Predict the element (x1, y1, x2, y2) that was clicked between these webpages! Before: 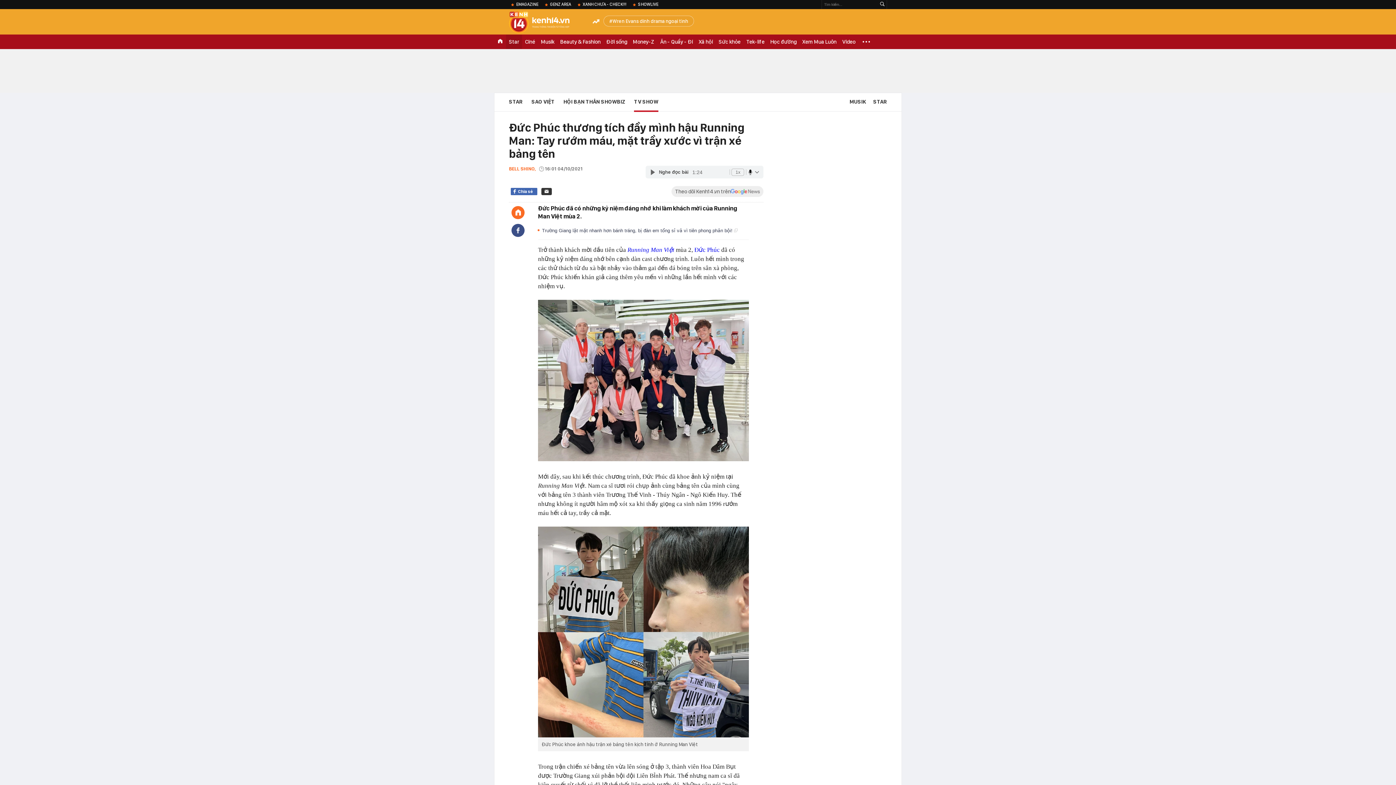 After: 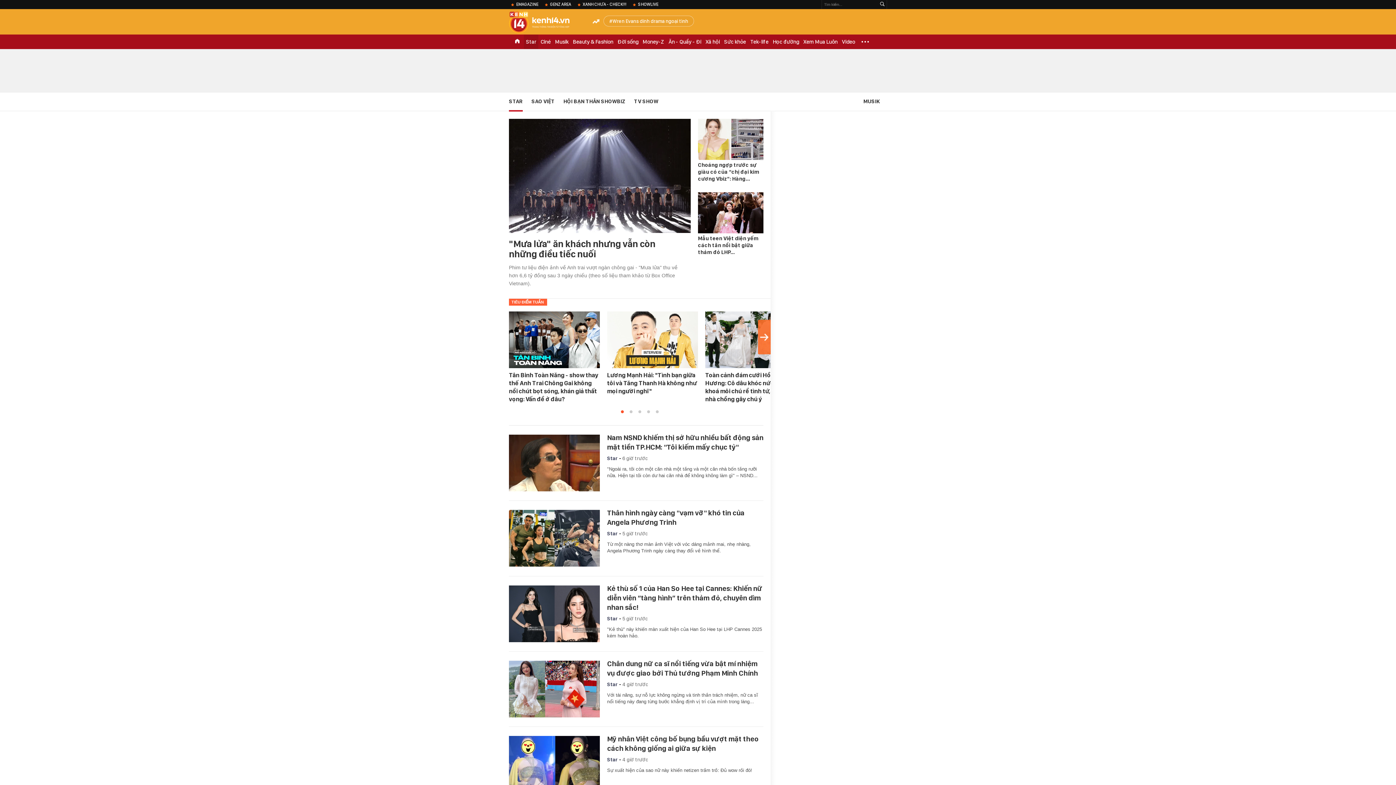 Action: label: STAR bbox: (509, 93, 522, 110)